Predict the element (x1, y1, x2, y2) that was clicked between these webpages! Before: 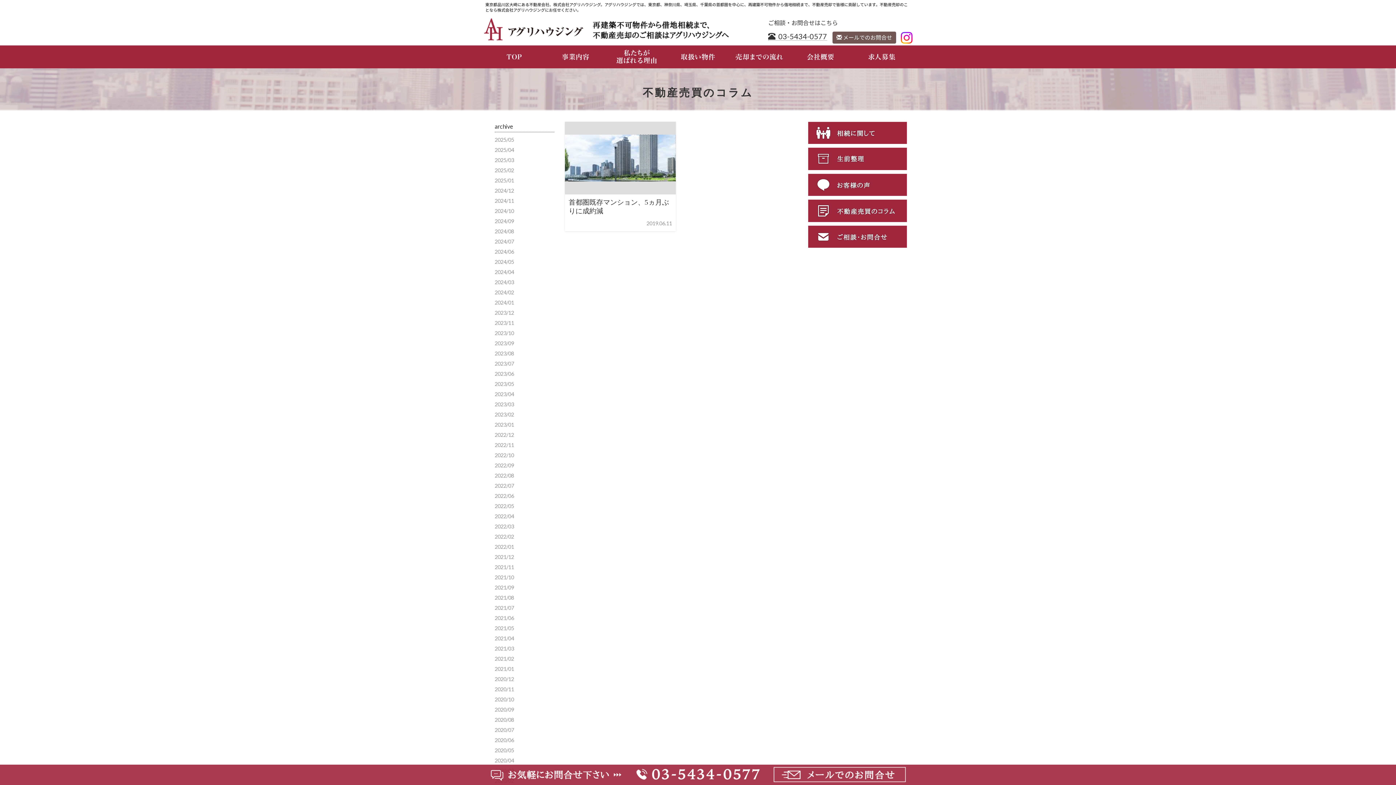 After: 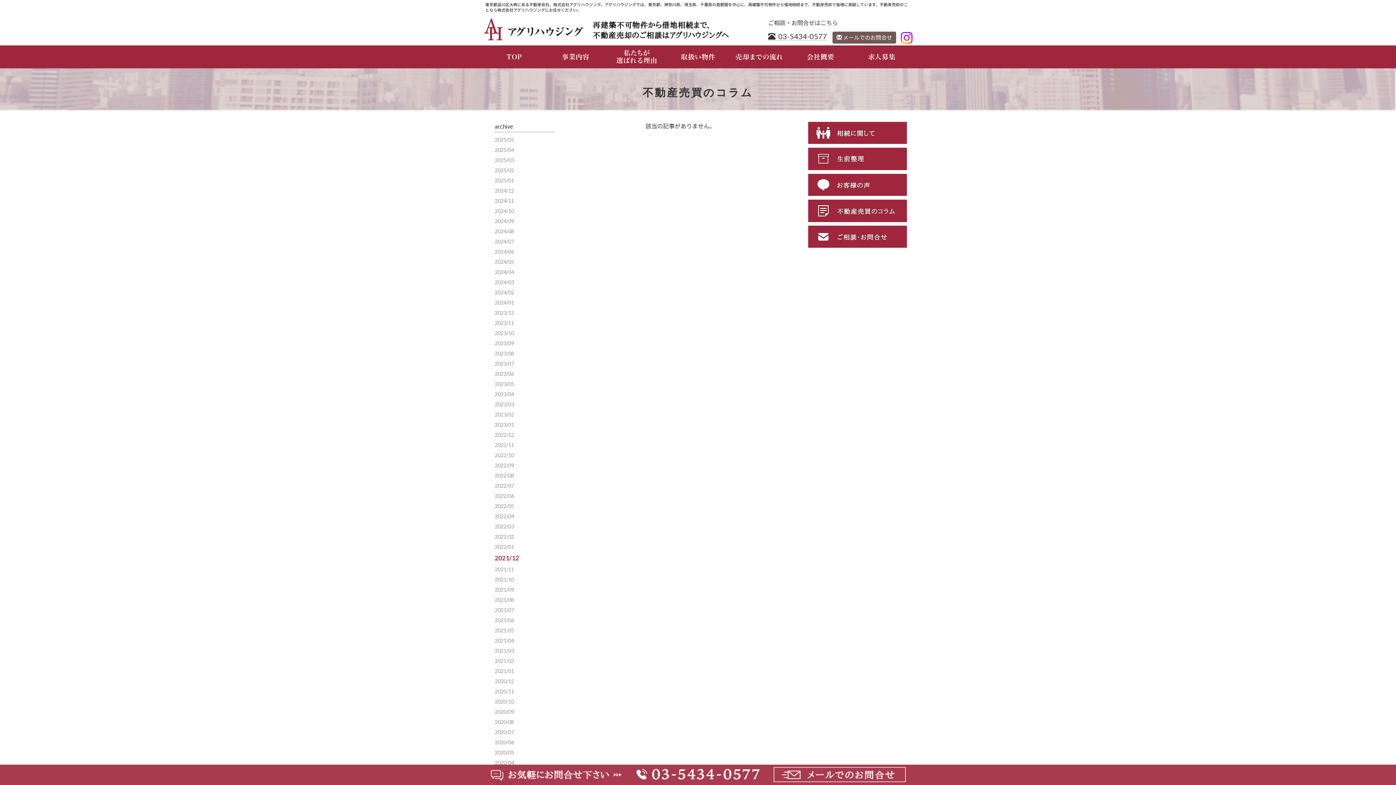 Action: label: 2021/12 bbox: (494, 554, 514, 560)